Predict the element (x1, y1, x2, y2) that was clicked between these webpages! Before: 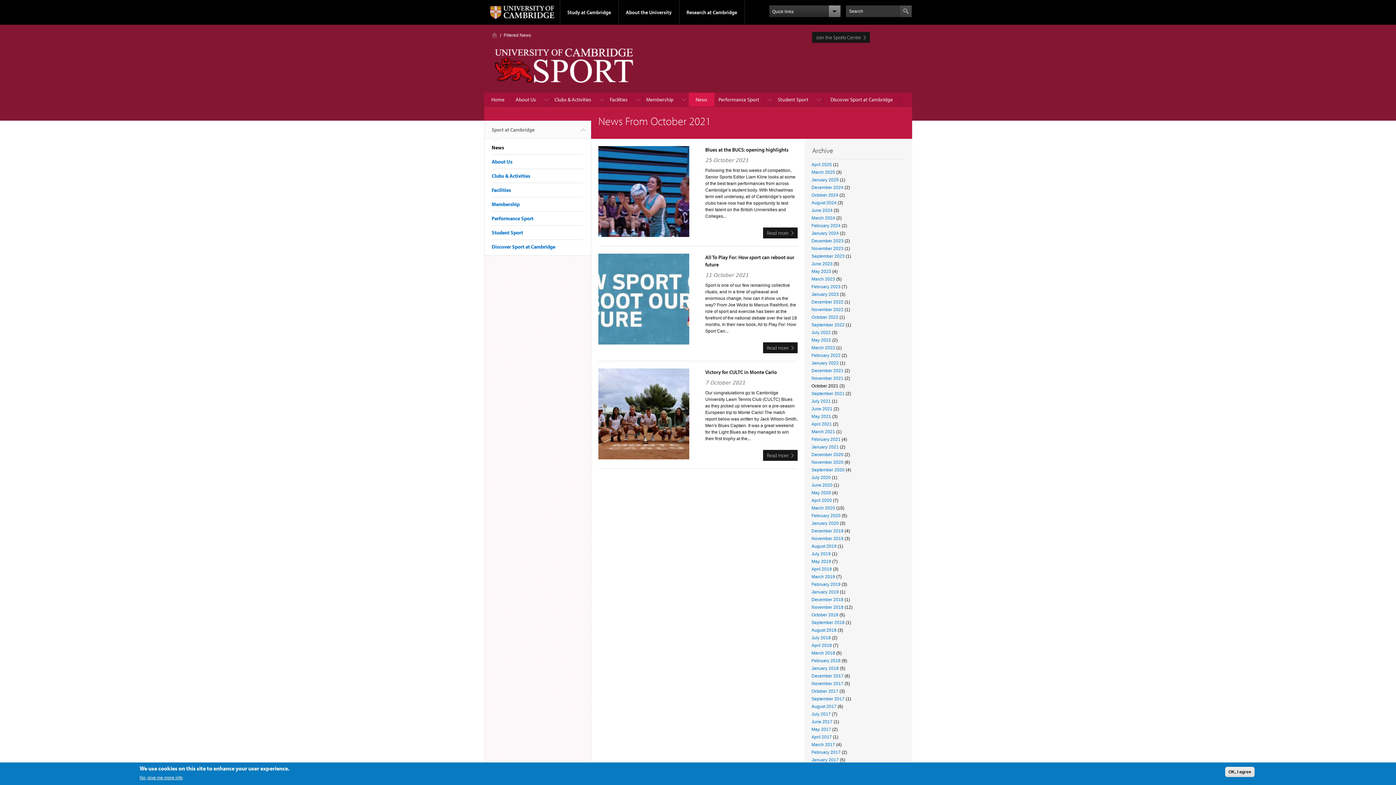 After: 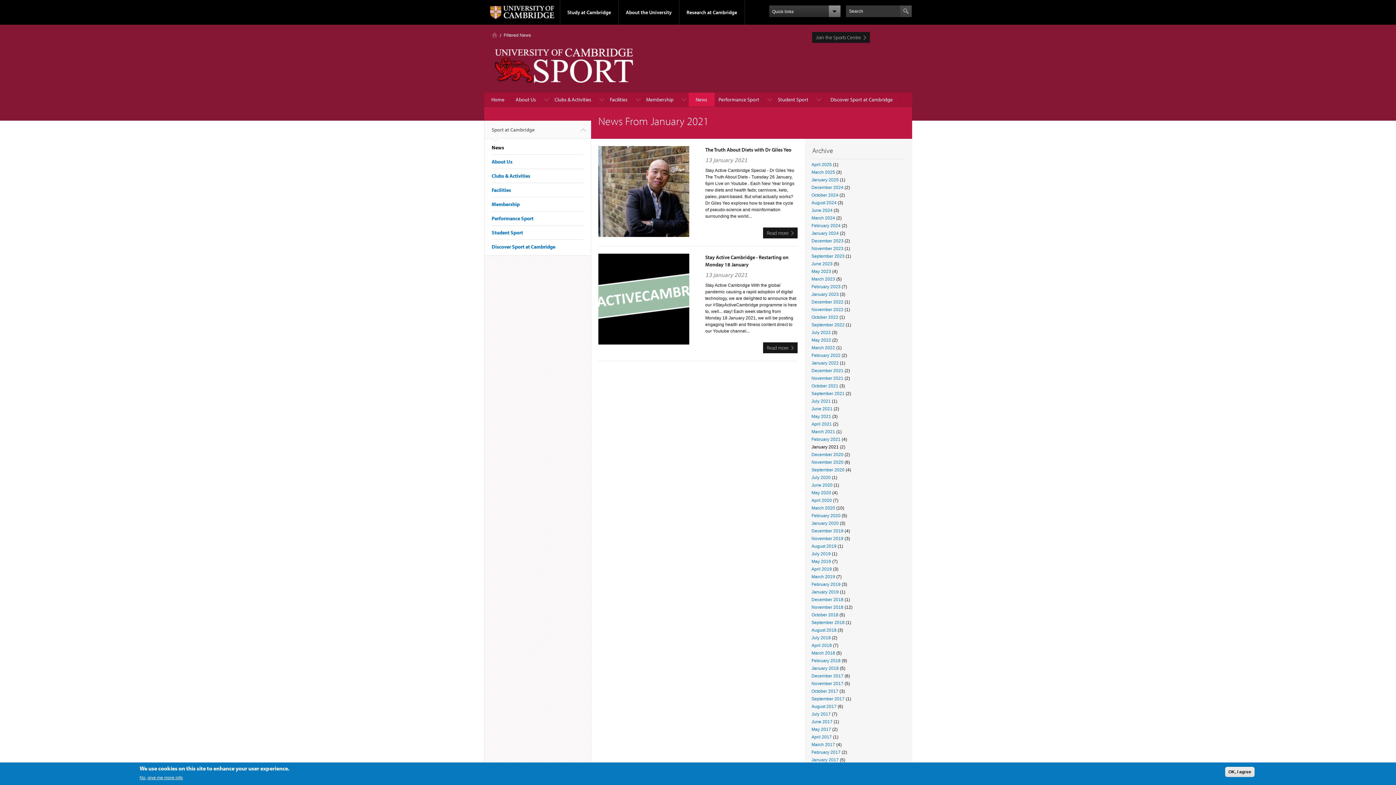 Action: bbox: (811, 444, 839, 449) label: January 2021